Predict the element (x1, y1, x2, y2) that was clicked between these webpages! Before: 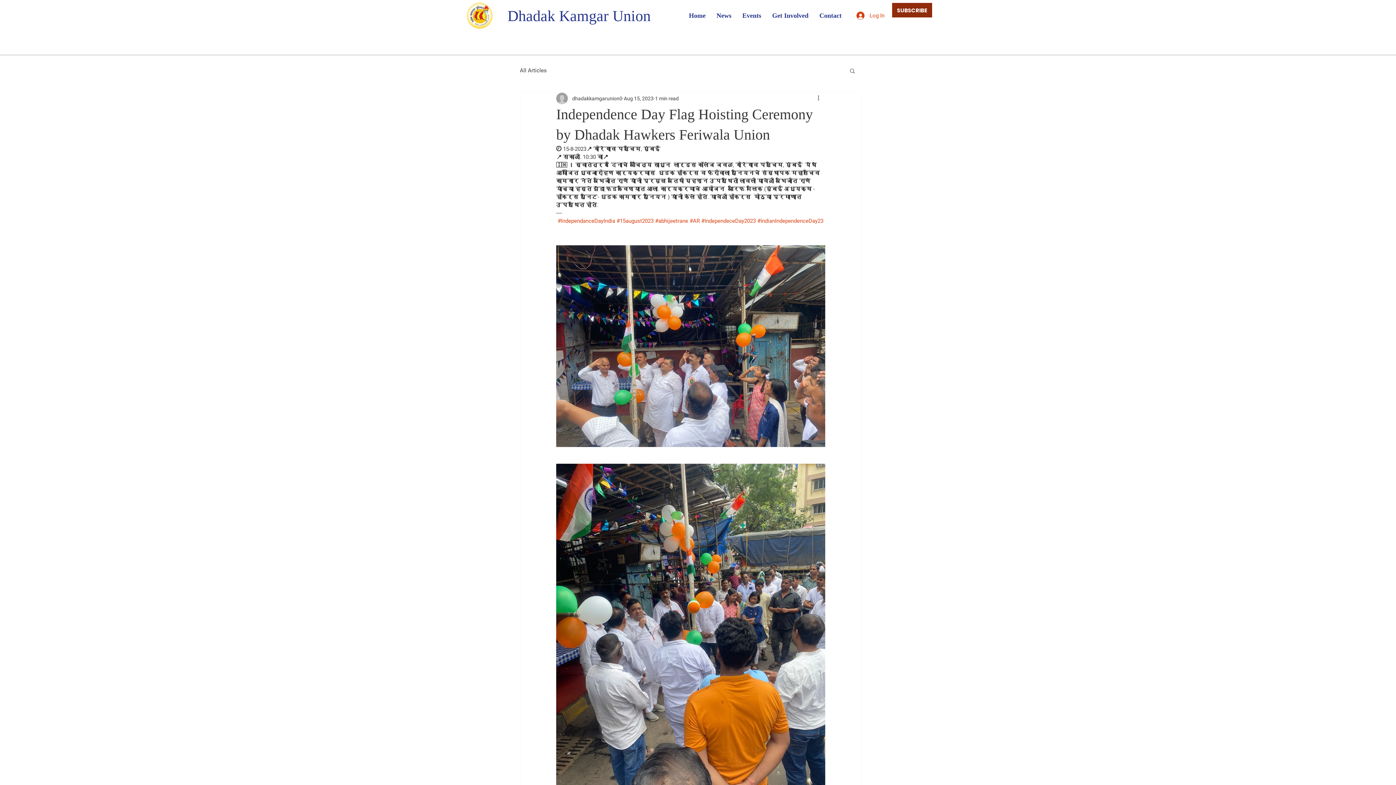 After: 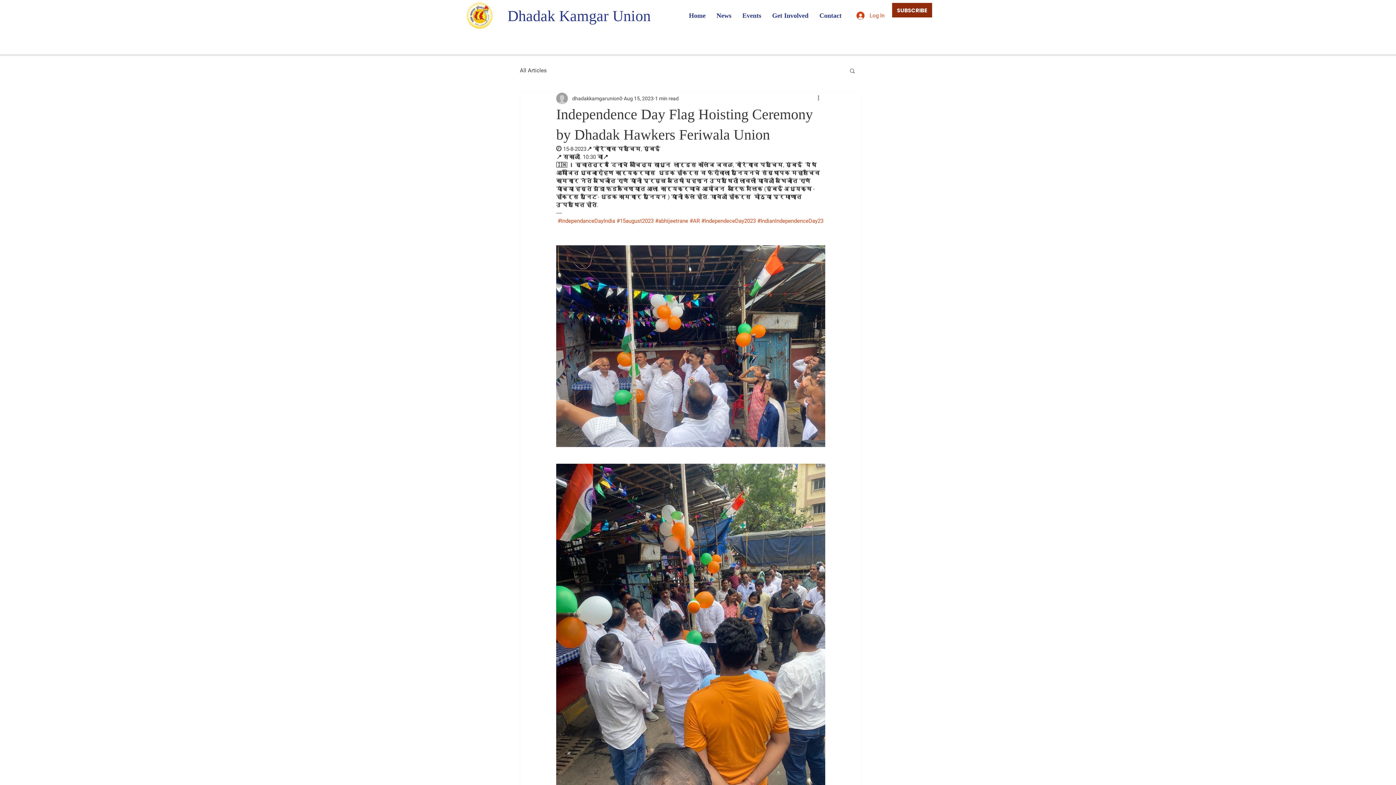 Action: bbox: (849, 67, 856, 73) label: Search